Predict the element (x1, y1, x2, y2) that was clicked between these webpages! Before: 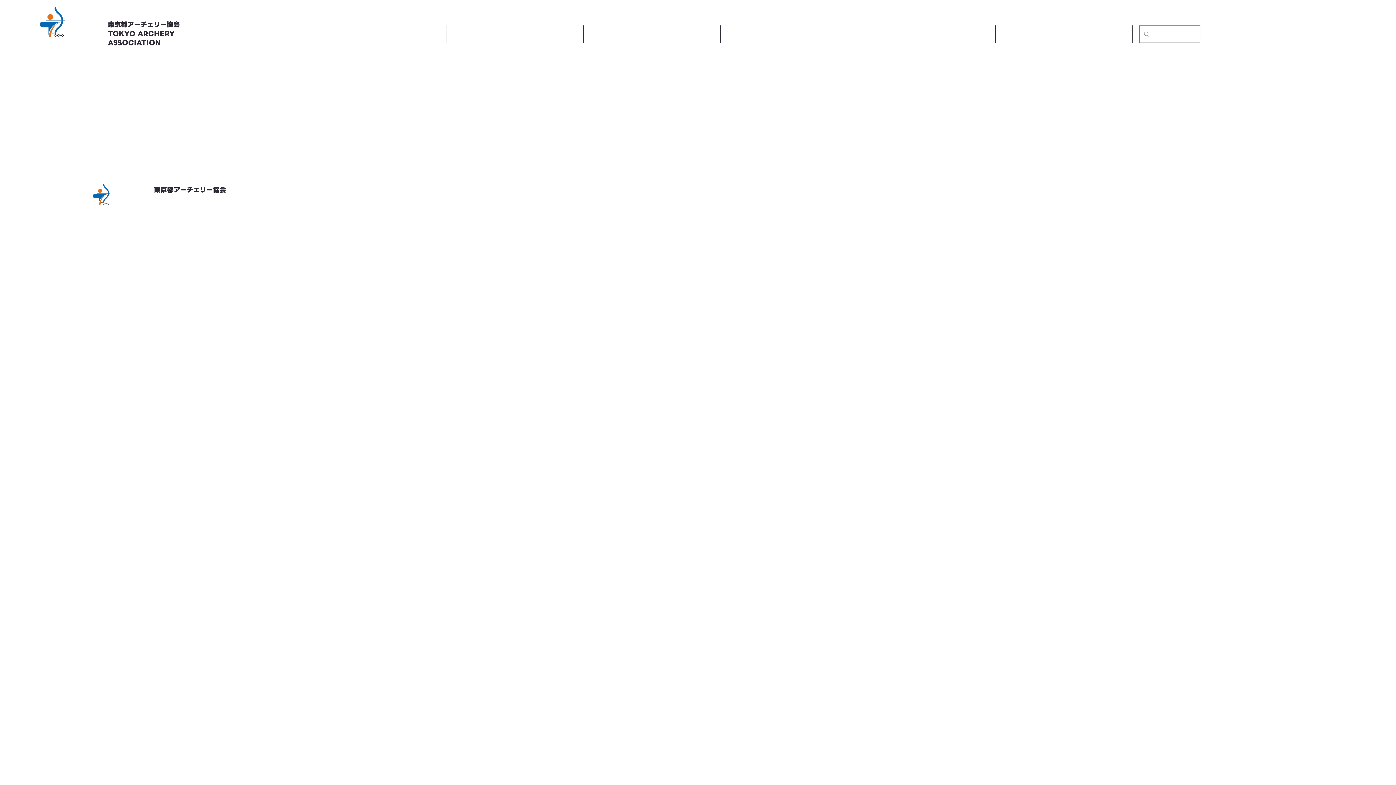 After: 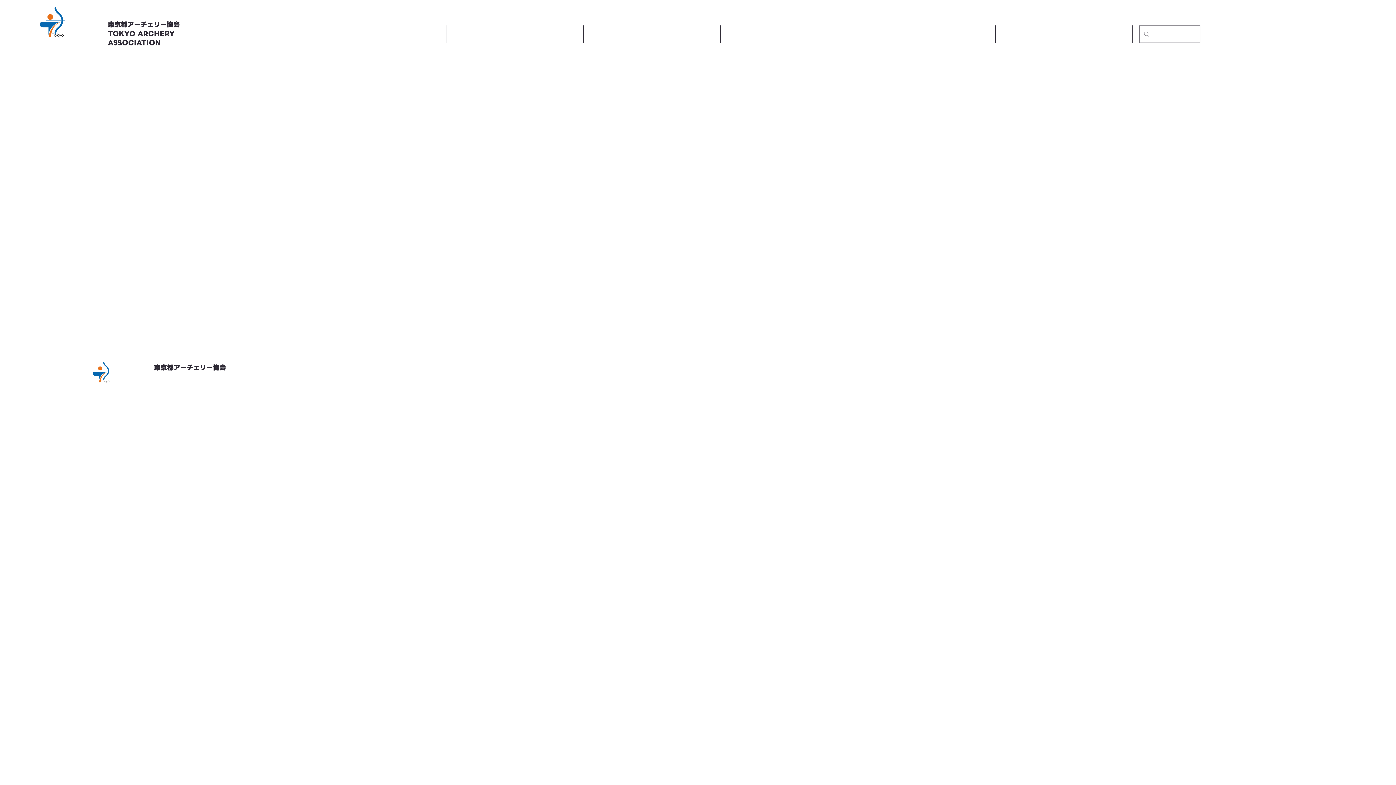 Action: bbox: (1214, 181, 1341, 196) label: 個人情報保護方針